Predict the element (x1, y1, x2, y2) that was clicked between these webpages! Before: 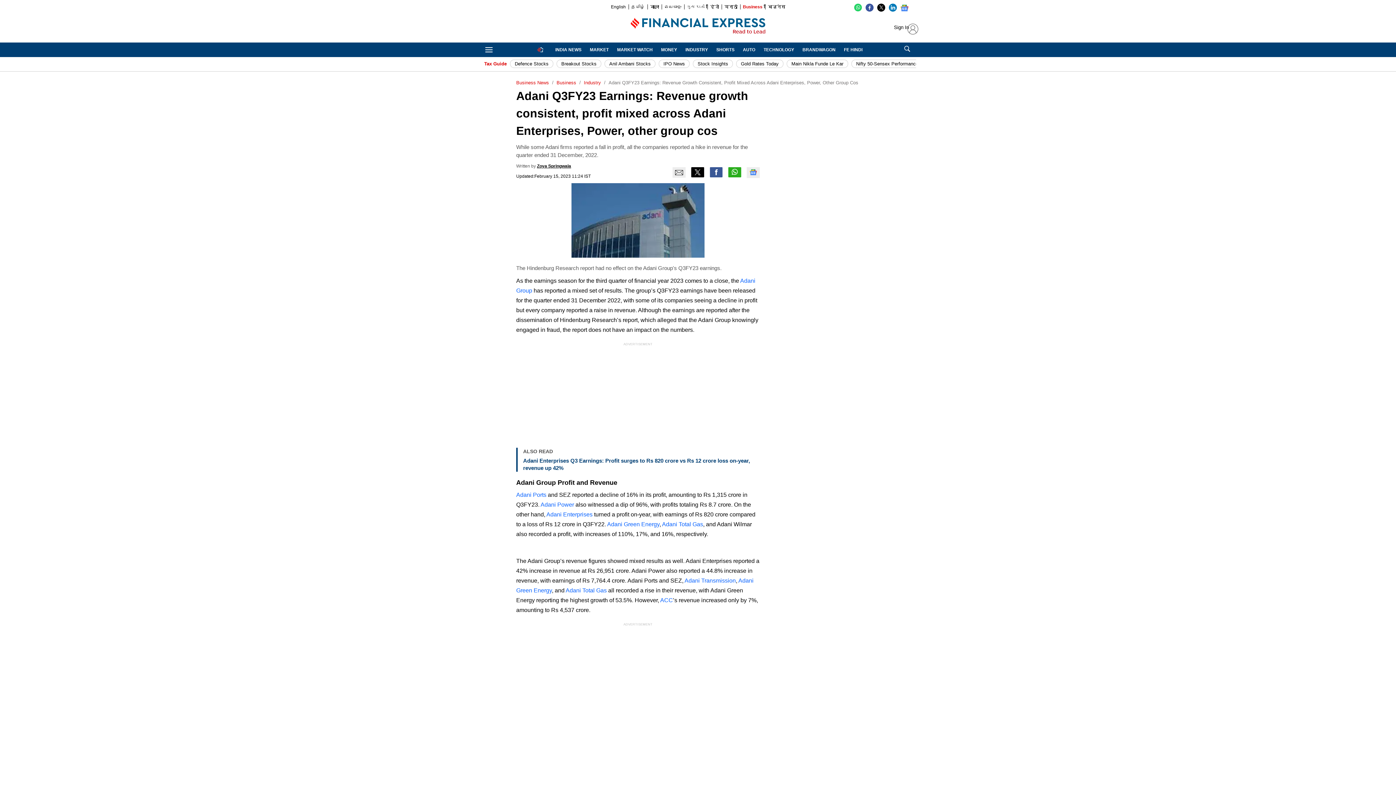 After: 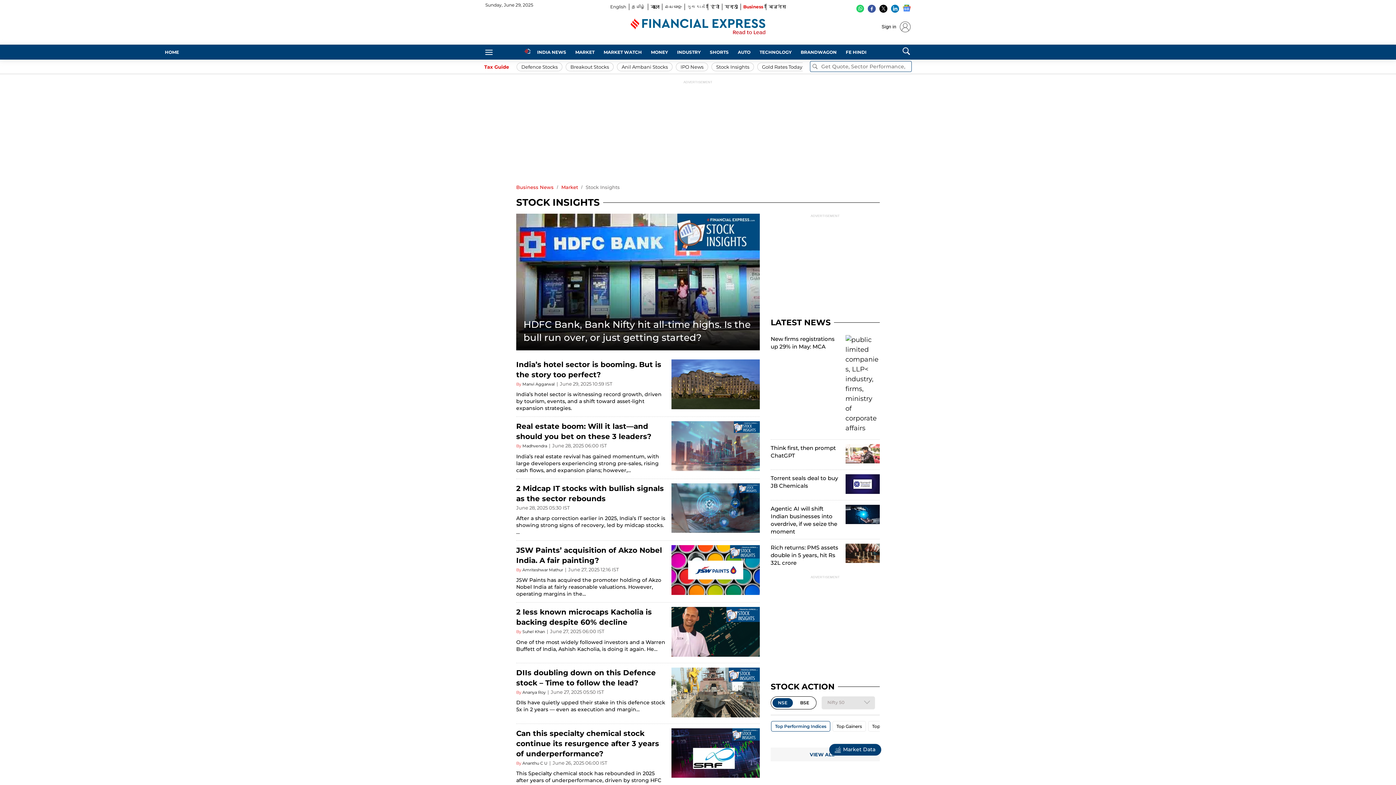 Action: label: Stock Insights bbox: (693, 59, 733, 68)